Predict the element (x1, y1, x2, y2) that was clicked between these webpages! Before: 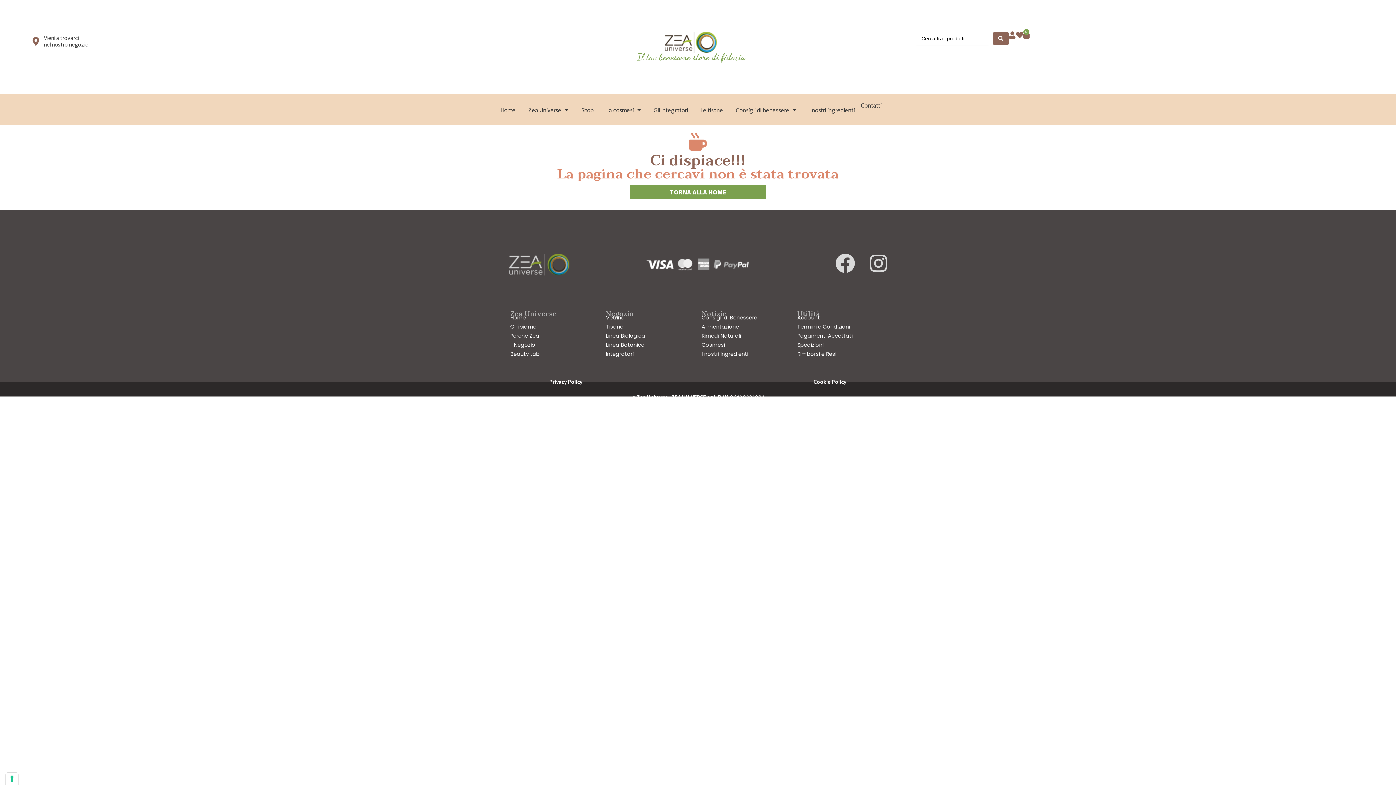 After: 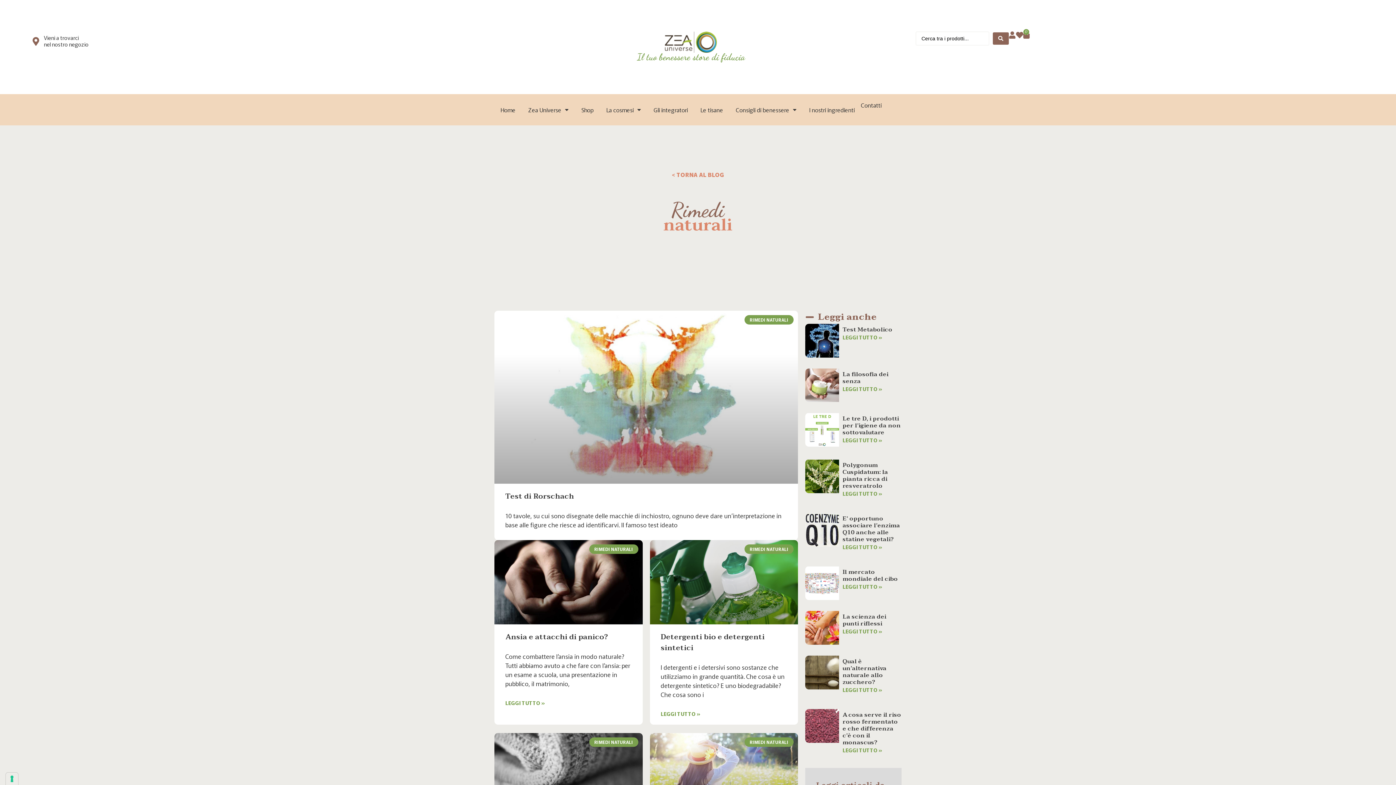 Action: bbox: (701, 332, 741, 339) label: Rimedi Naturali